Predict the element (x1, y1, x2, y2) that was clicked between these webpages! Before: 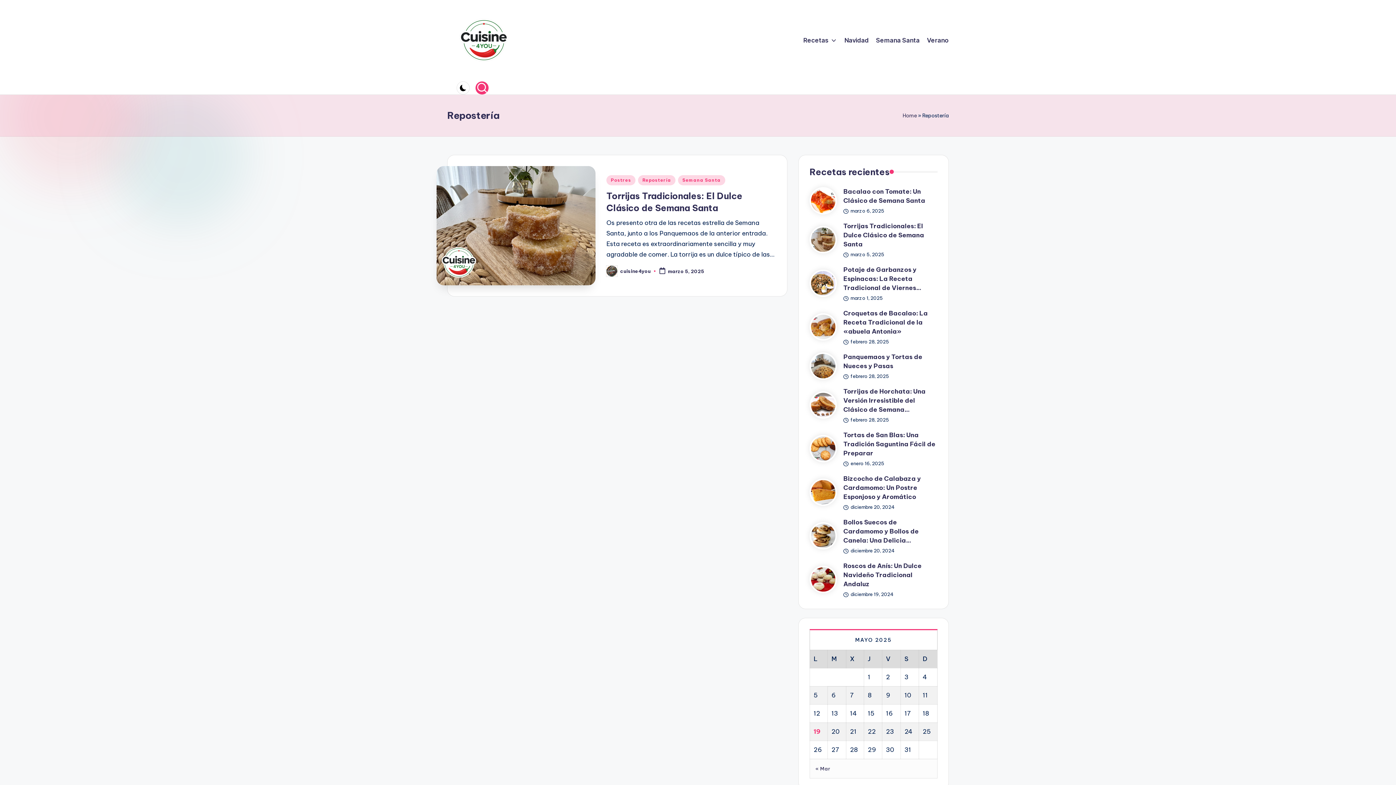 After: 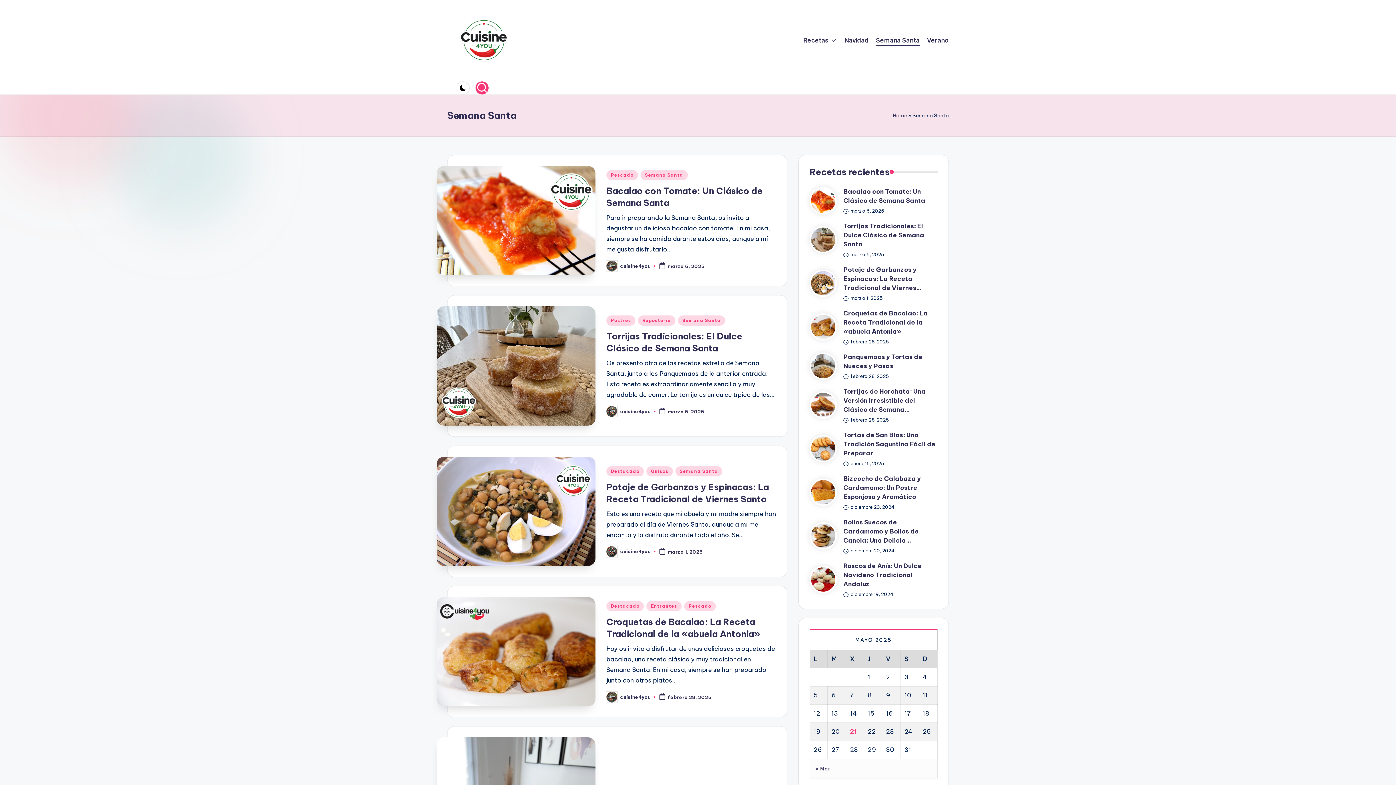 Action: bbox: (678, 175, 725, 185) label: Semana Santa